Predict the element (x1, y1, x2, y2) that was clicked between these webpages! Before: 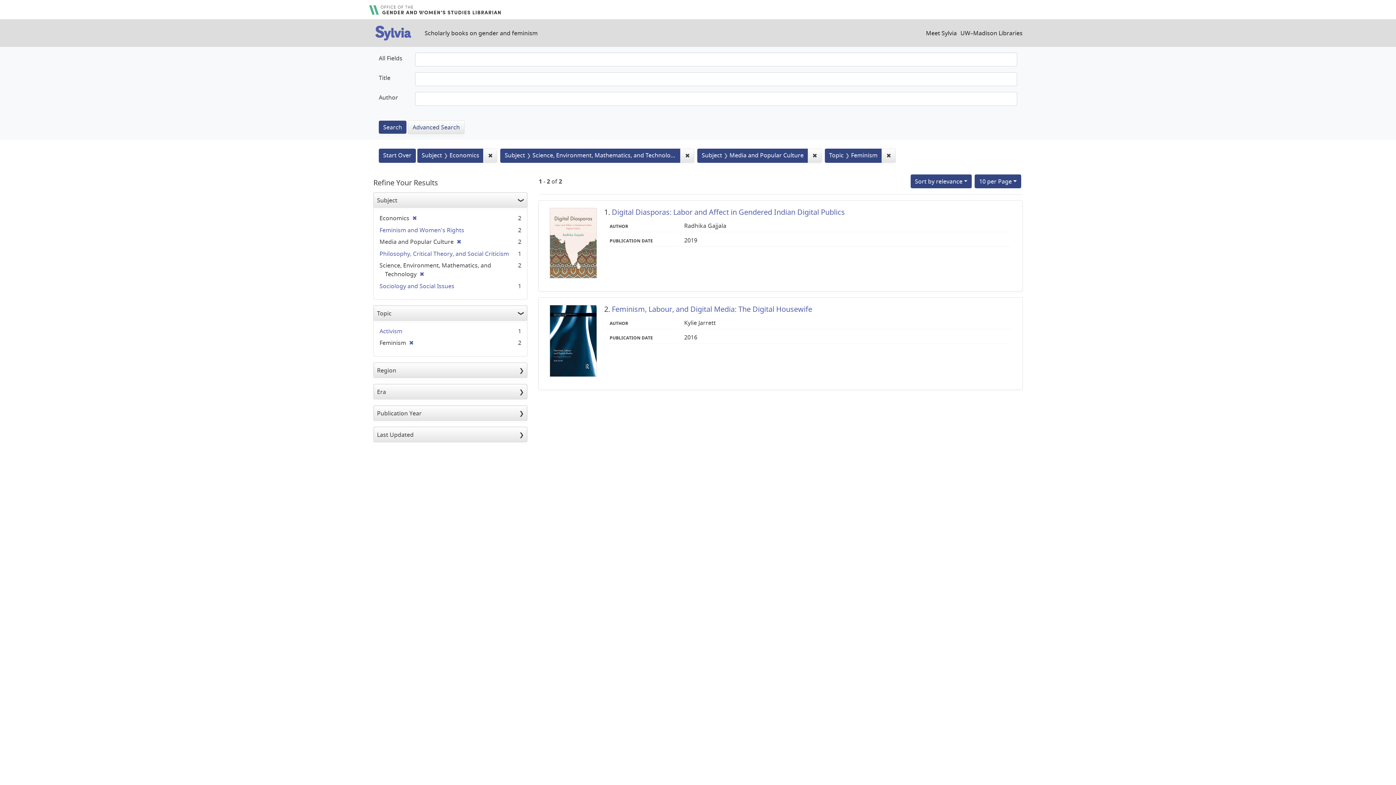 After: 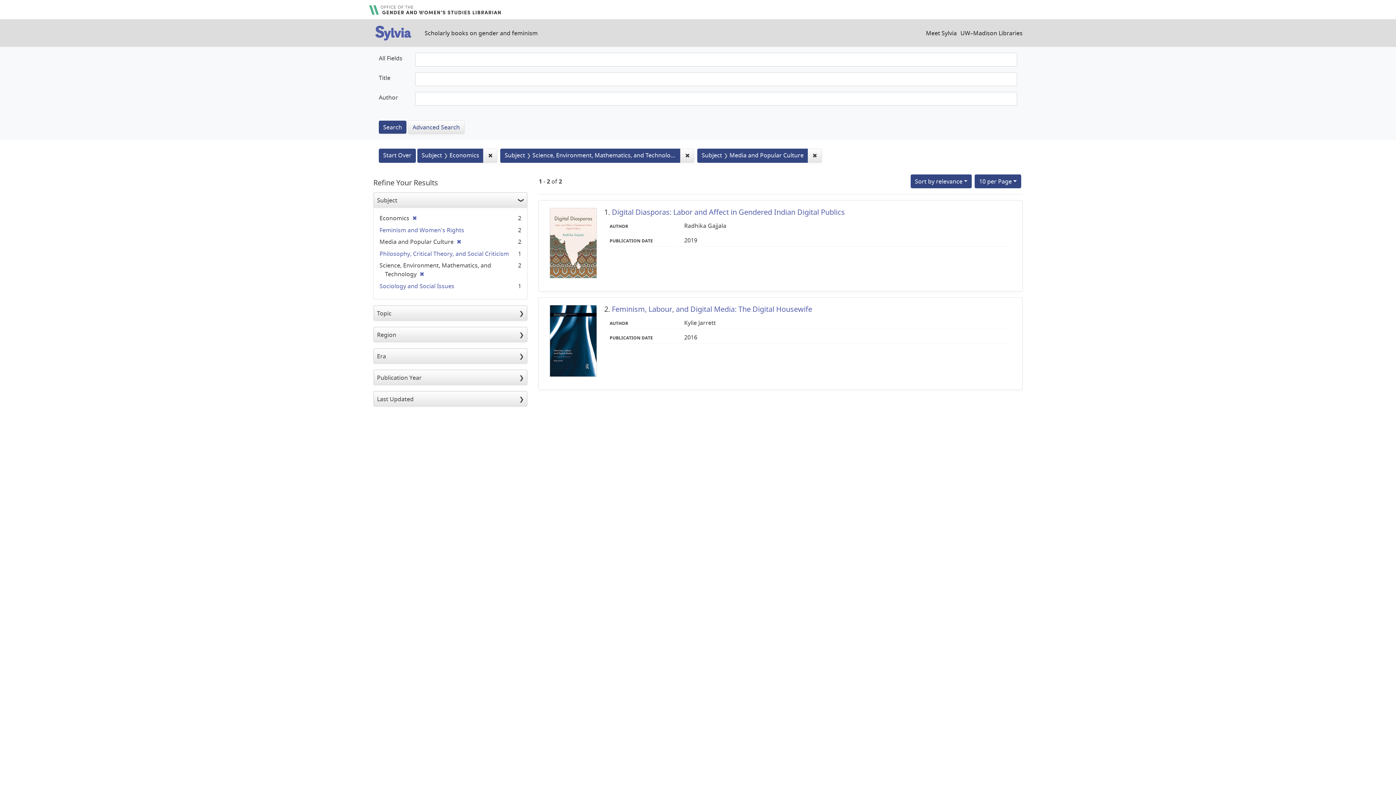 Action: label: ✖
Remove constraint Topic: Feminism bbox: (881, 148, 895, 162)